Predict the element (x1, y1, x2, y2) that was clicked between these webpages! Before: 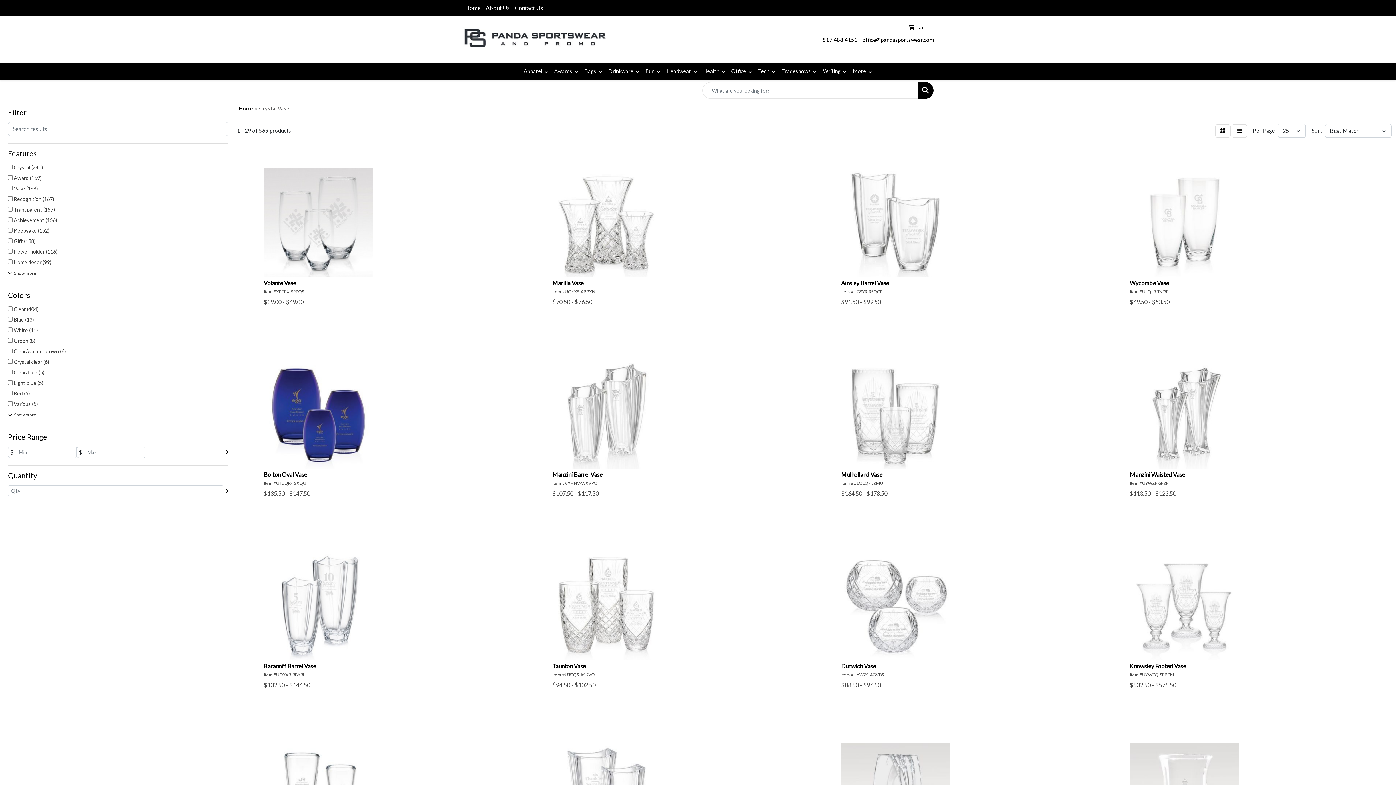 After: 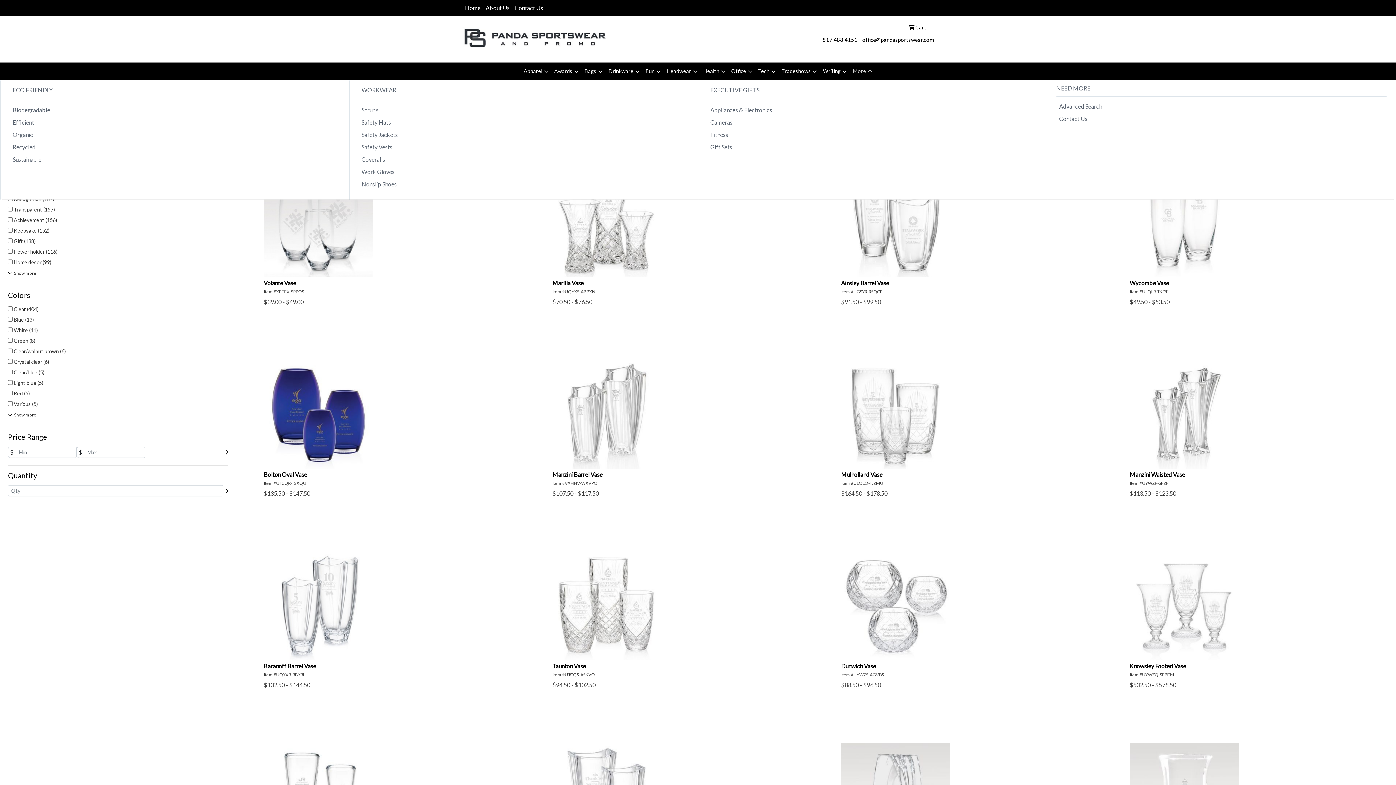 Action: bbox: (850, 62, 875, 80) label: More